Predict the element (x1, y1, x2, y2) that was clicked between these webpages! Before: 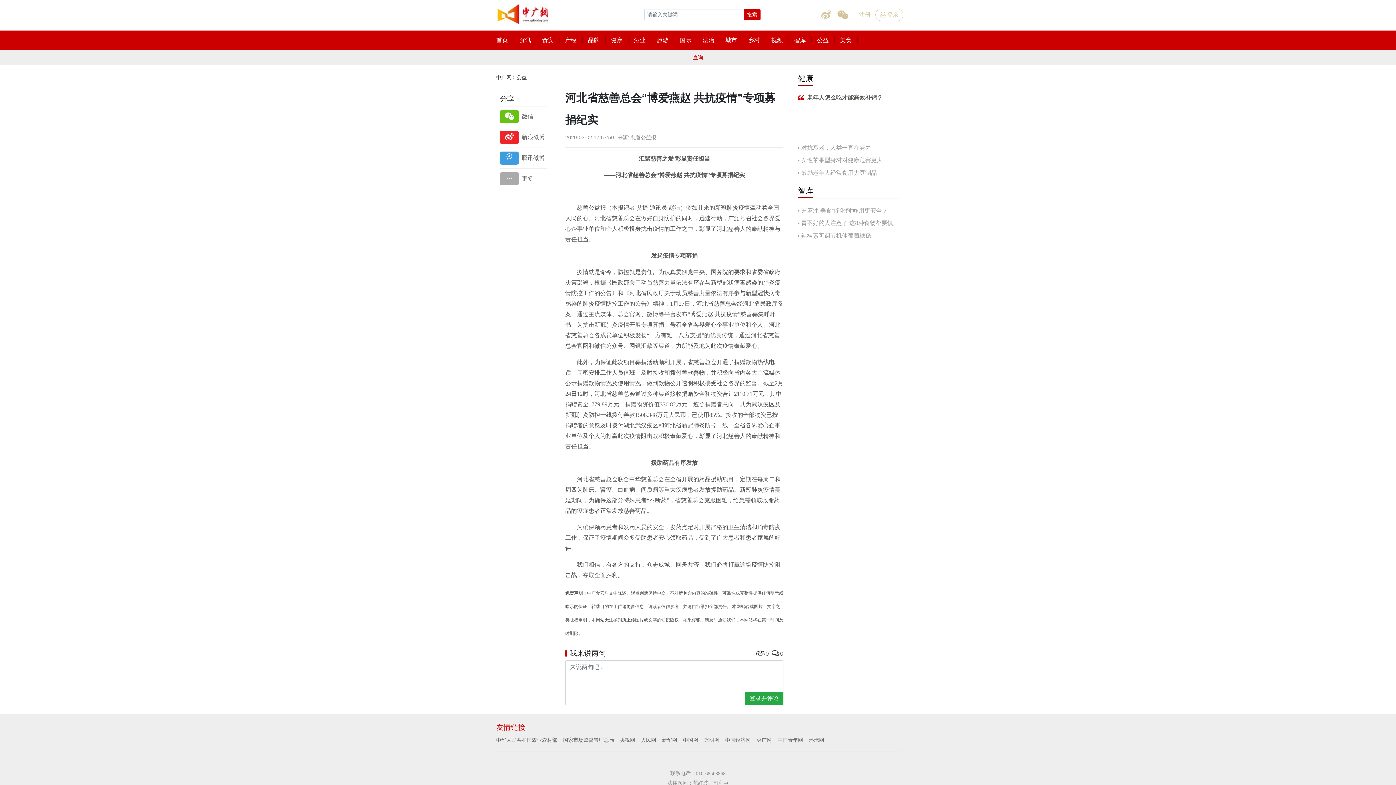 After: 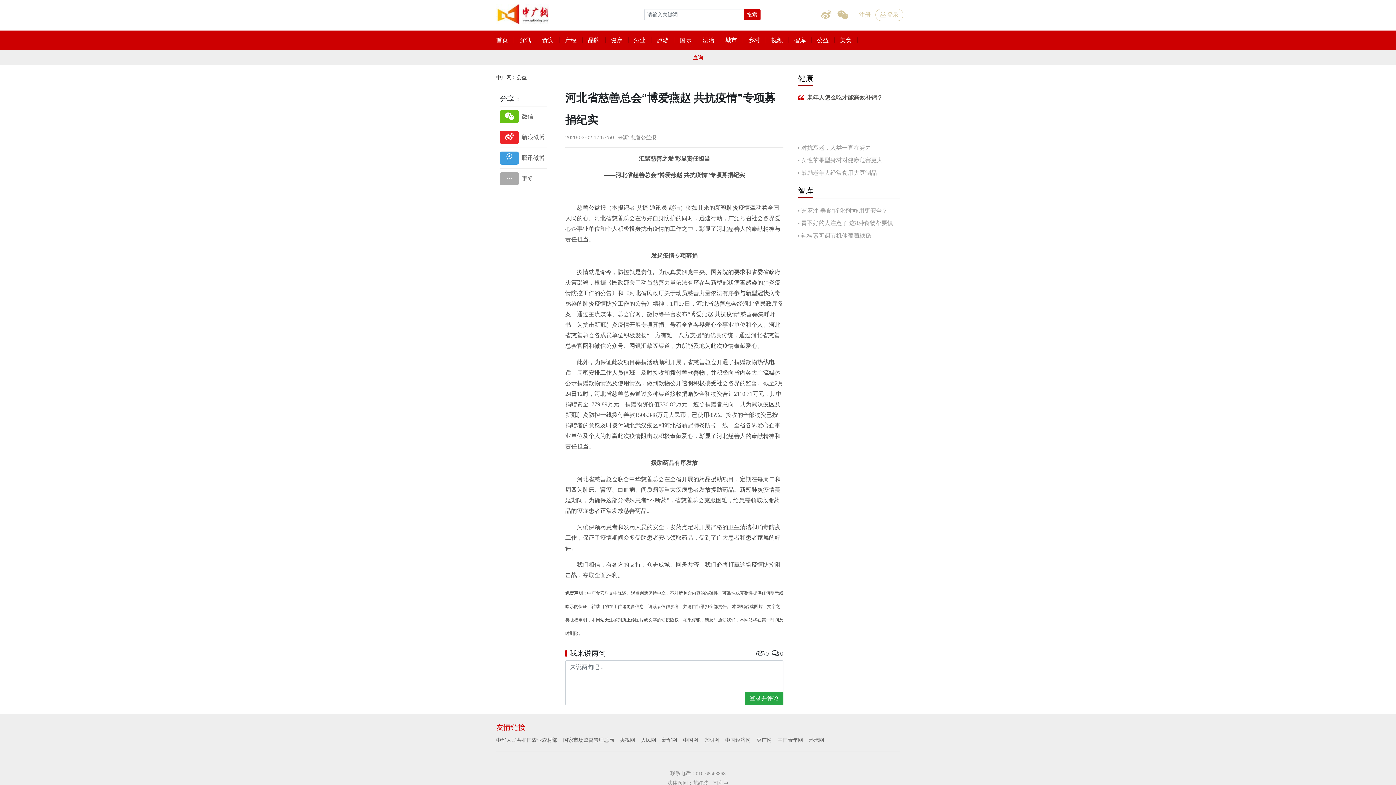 Action: bbox: (500, 147, 547, 168)